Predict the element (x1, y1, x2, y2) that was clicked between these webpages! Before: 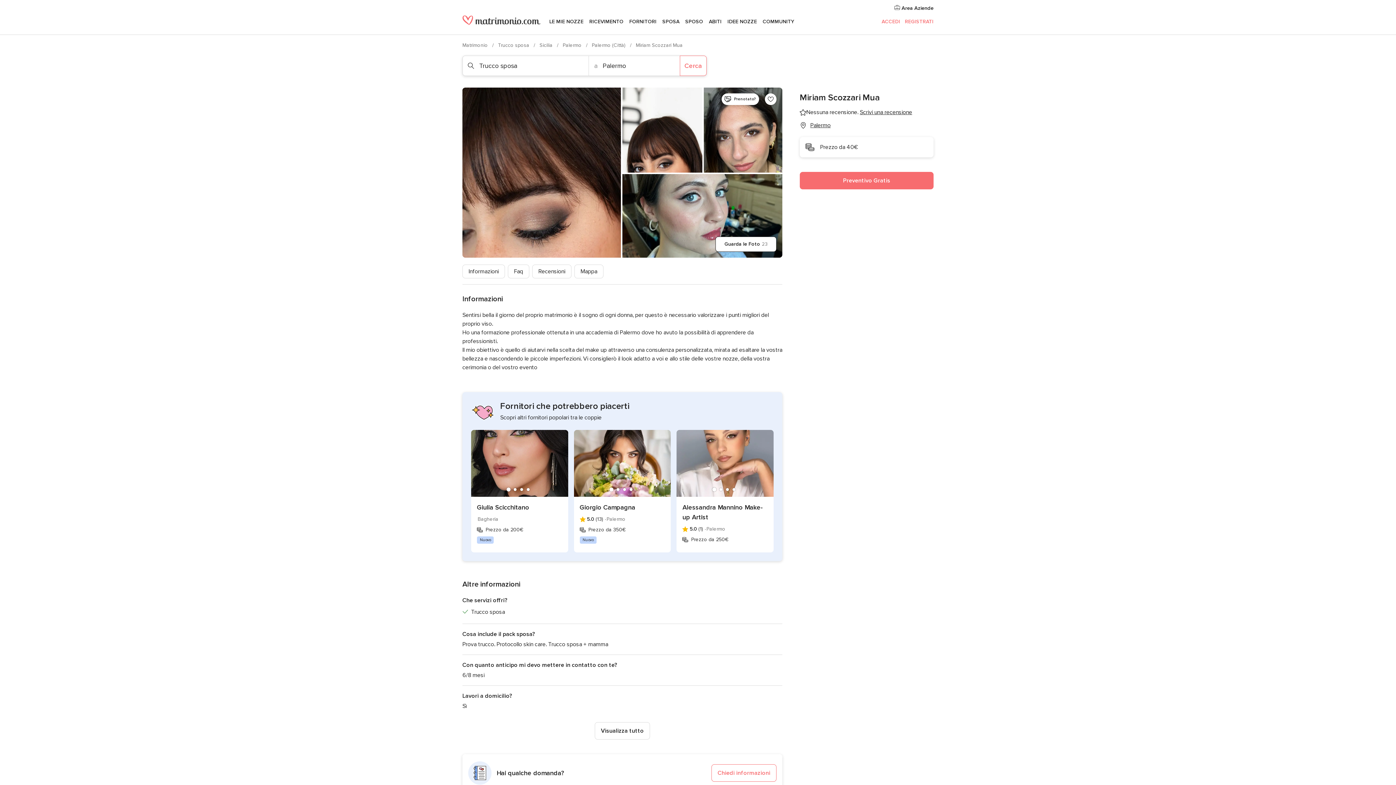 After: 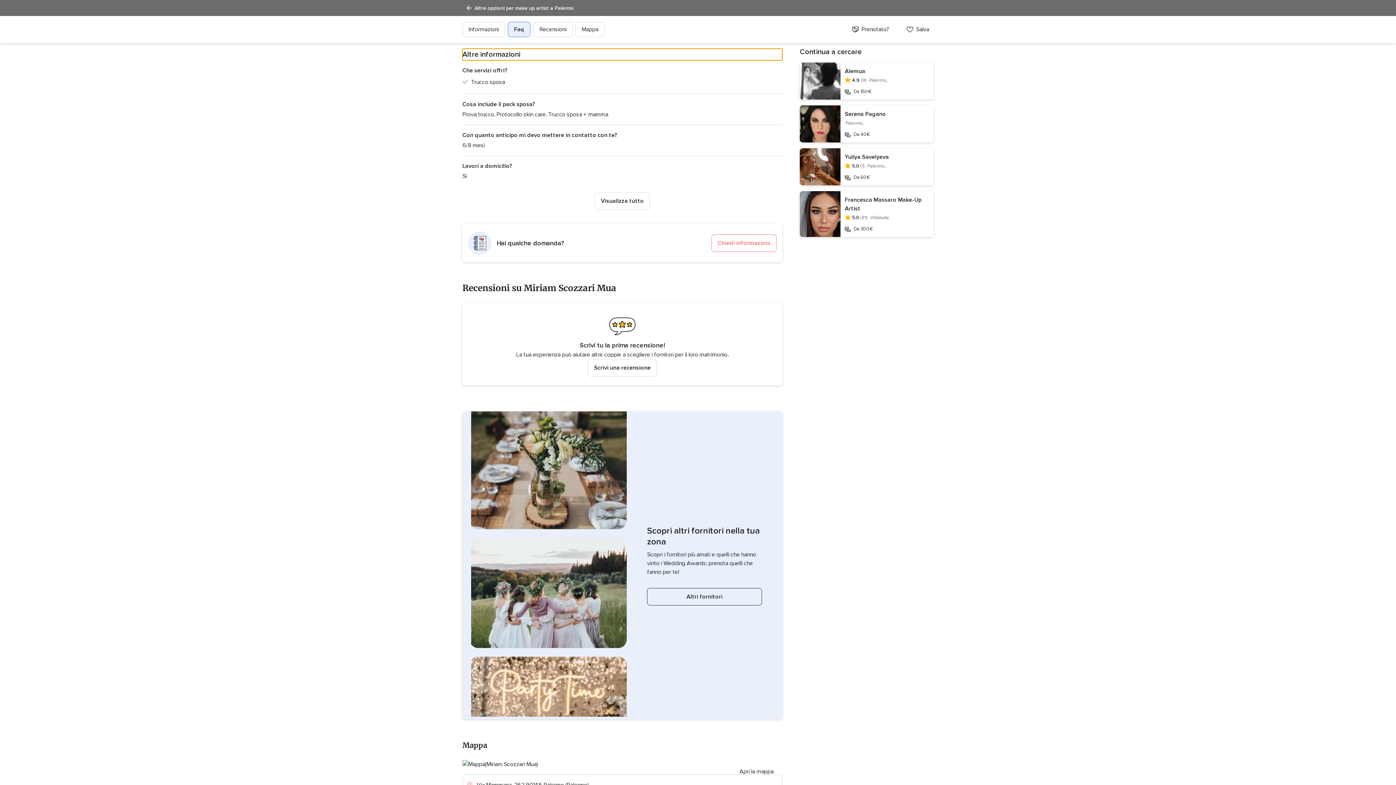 Action: label: Faq bbox: (508, 264, 529, 278)